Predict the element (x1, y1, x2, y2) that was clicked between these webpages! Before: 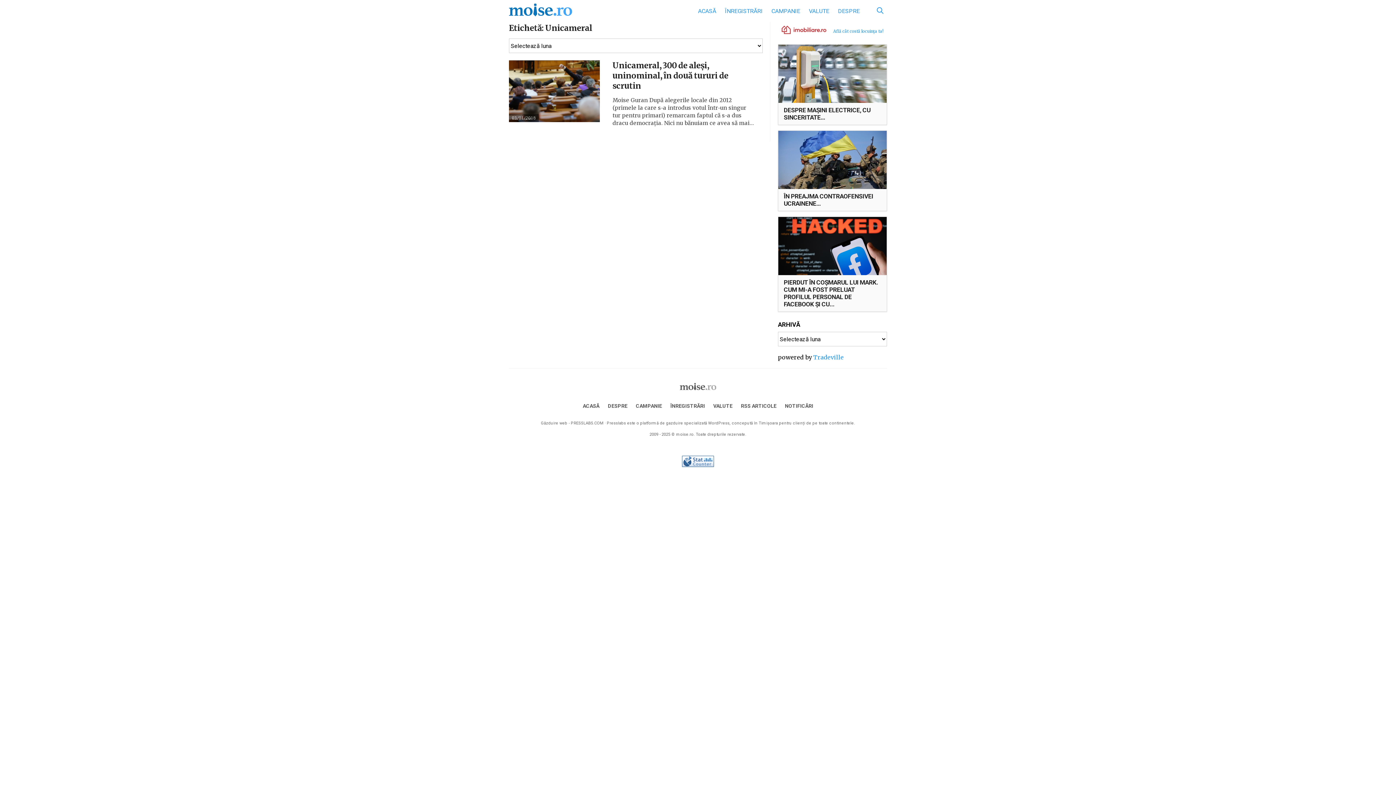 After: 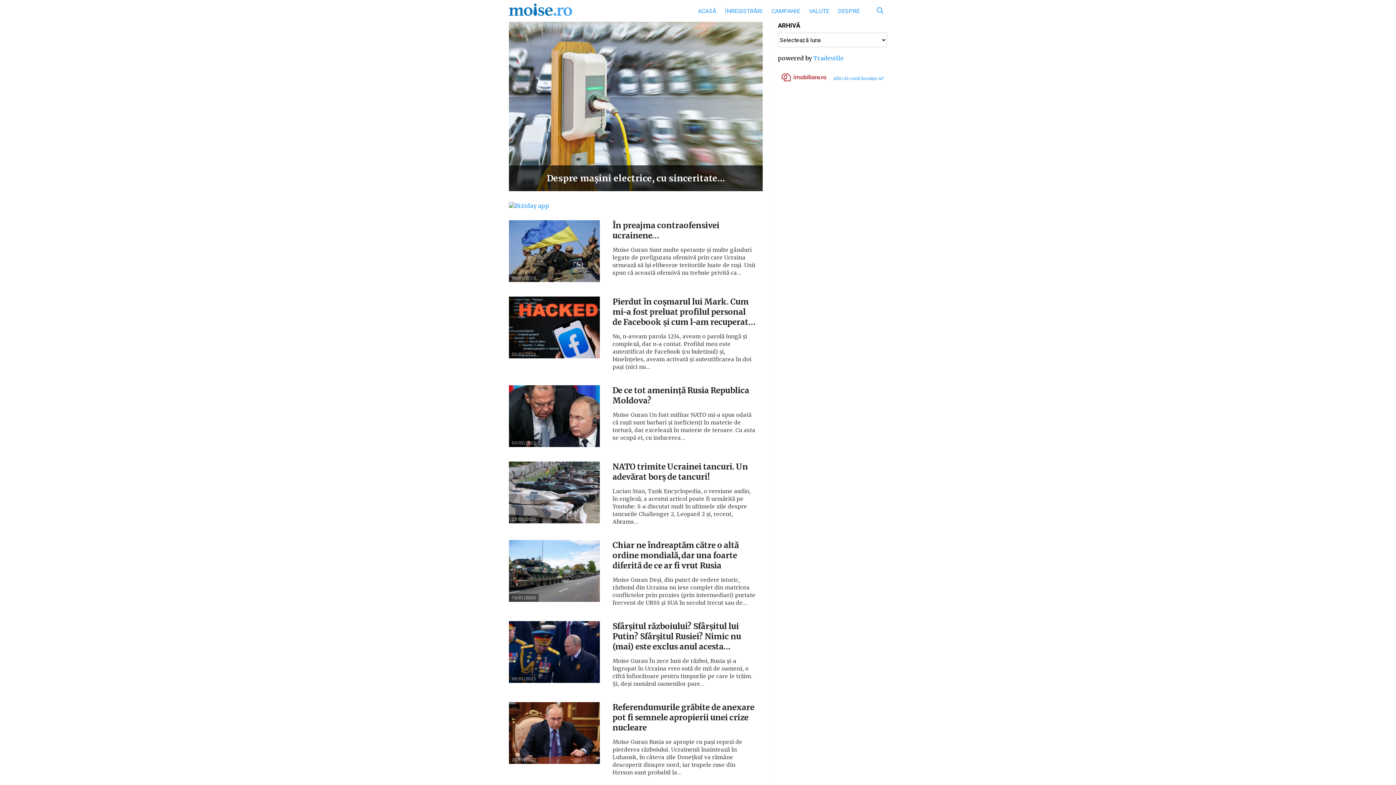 Action: label: ACASĂ bbox: (698, 7, 716, 14)